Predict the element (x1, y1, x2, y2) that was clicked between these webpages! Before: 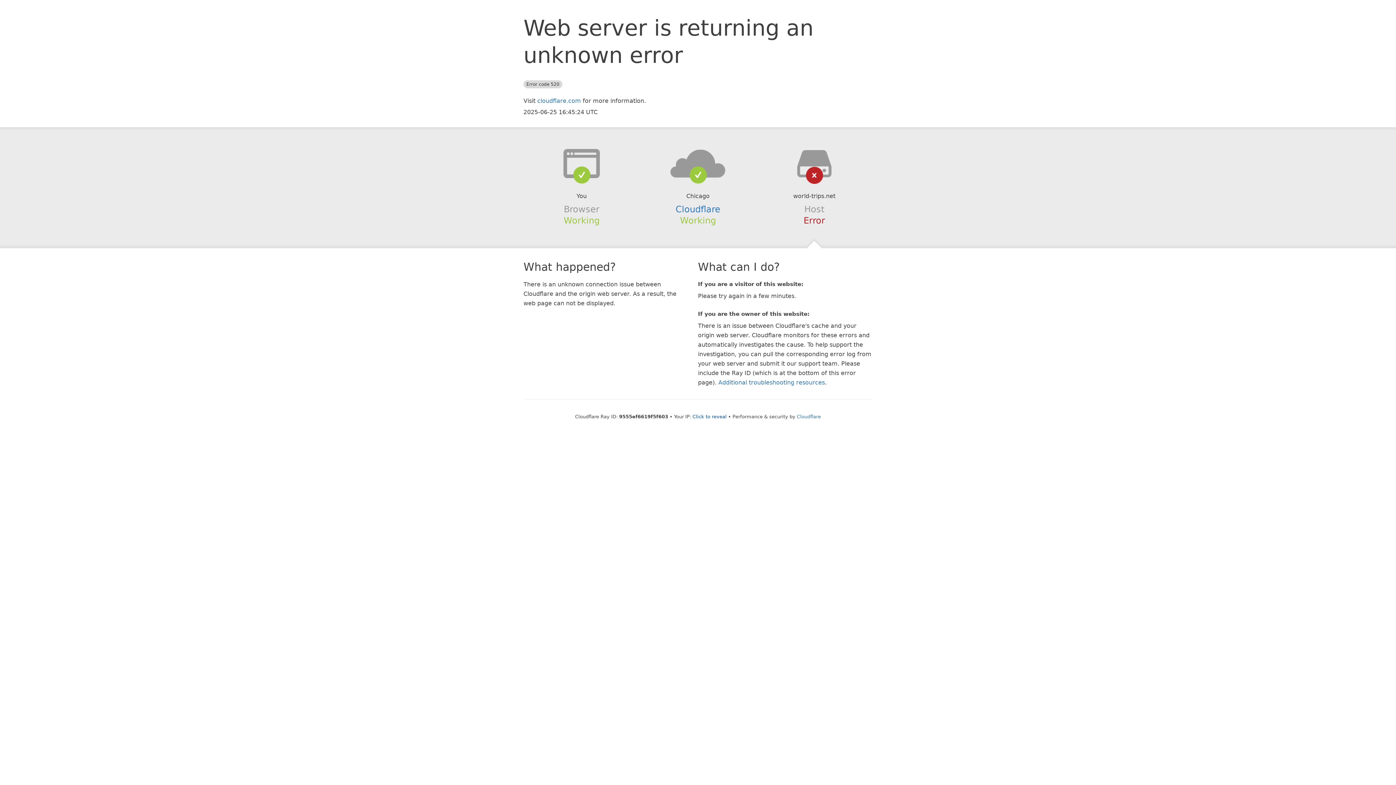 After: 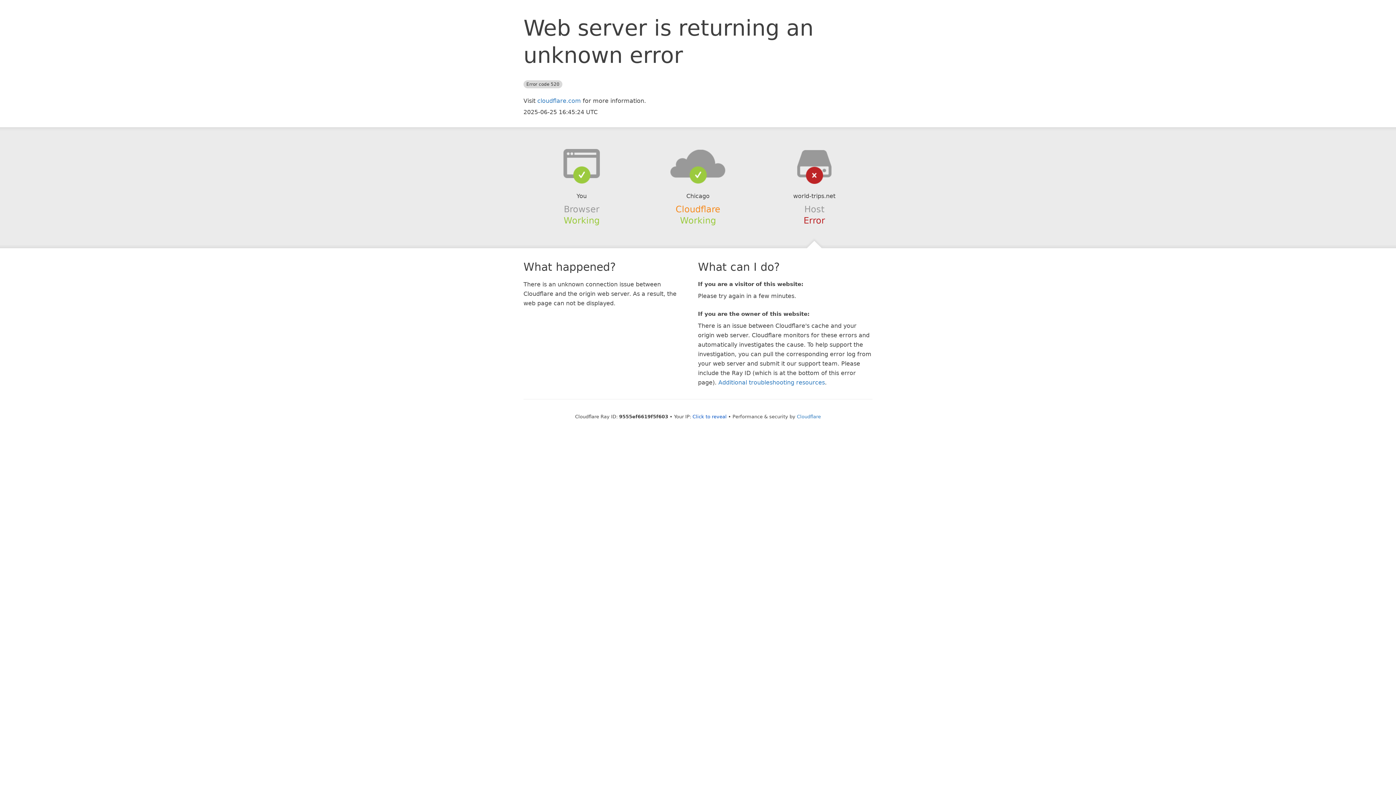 Action: label: Cloudflare bbox: (675, 204, 720, 214)